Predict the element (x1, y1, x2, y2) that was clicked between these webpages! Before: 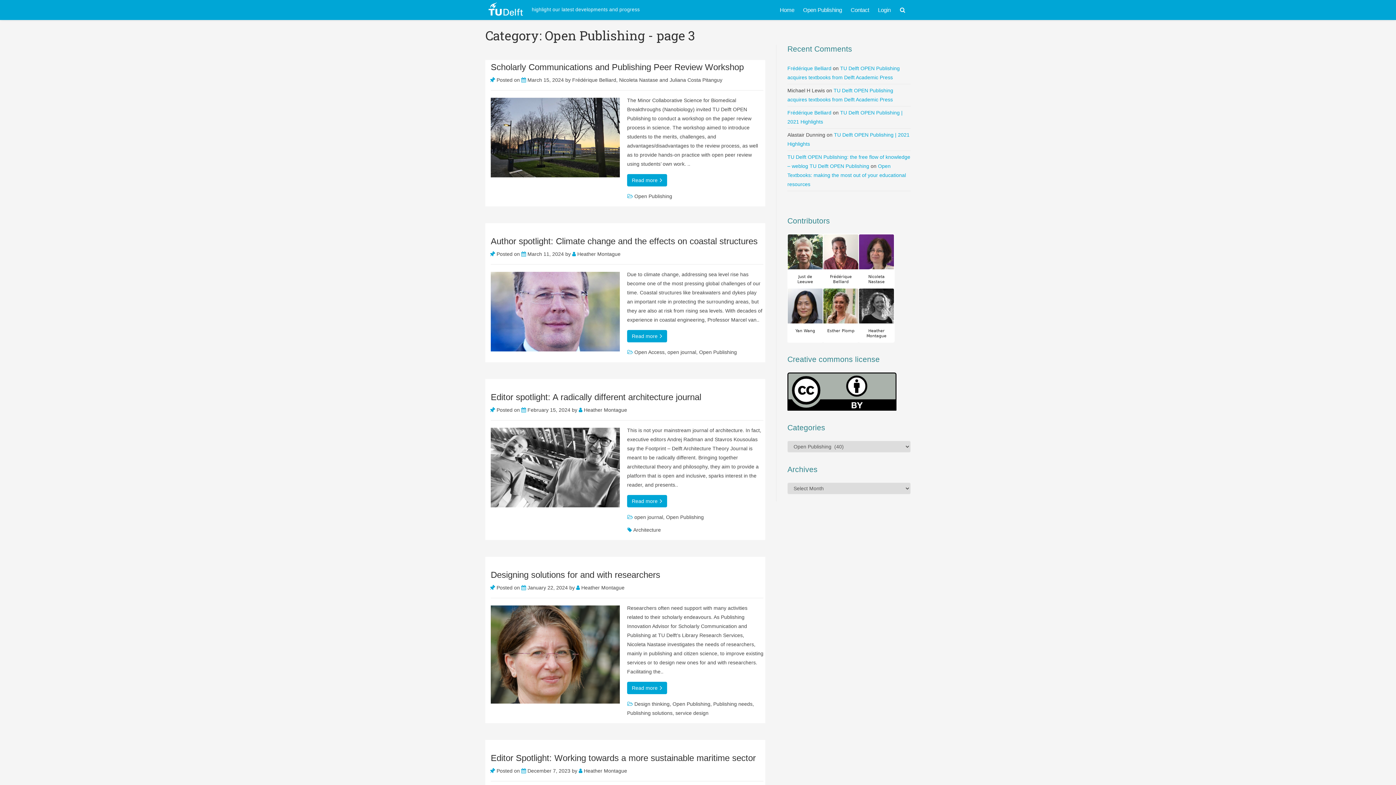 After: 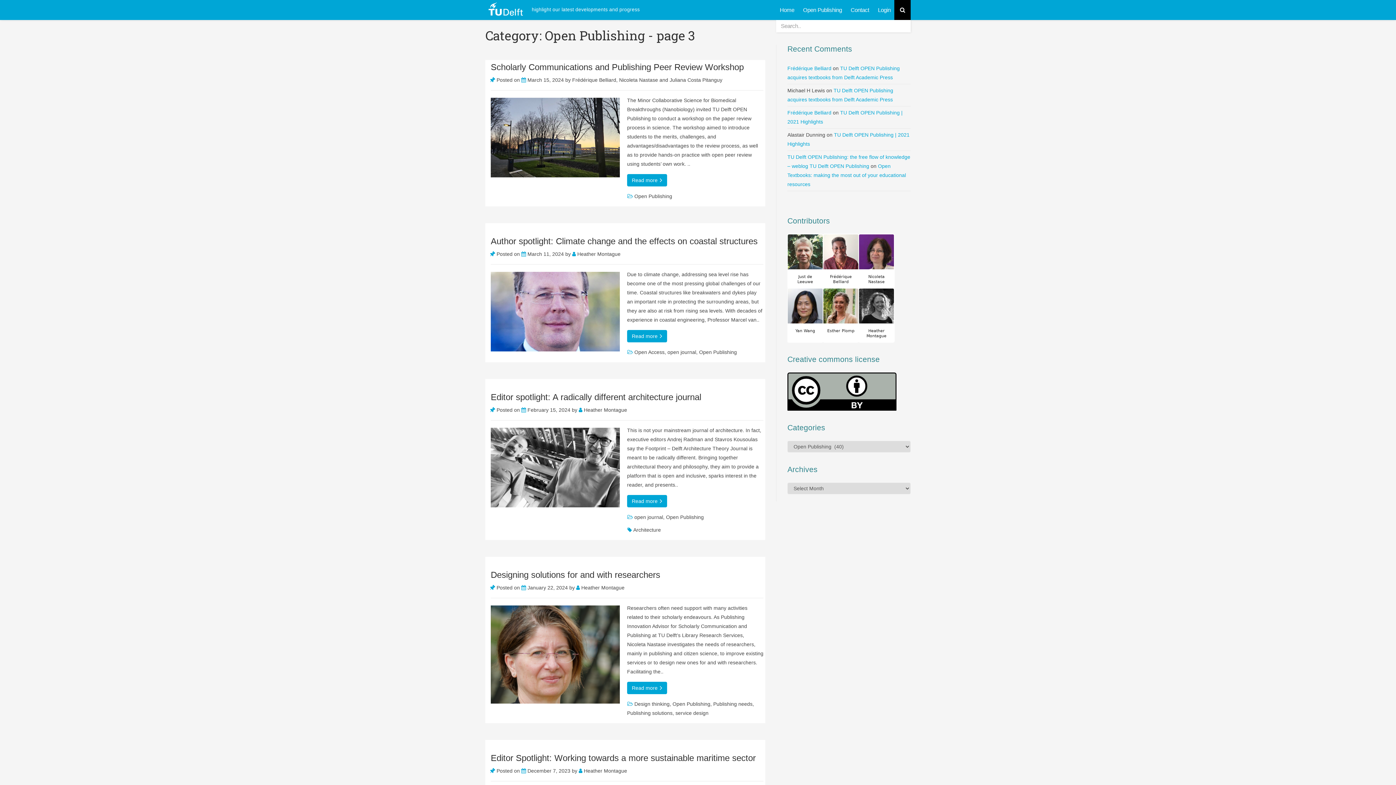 Action: bbox: (894, 0, 910, 20)